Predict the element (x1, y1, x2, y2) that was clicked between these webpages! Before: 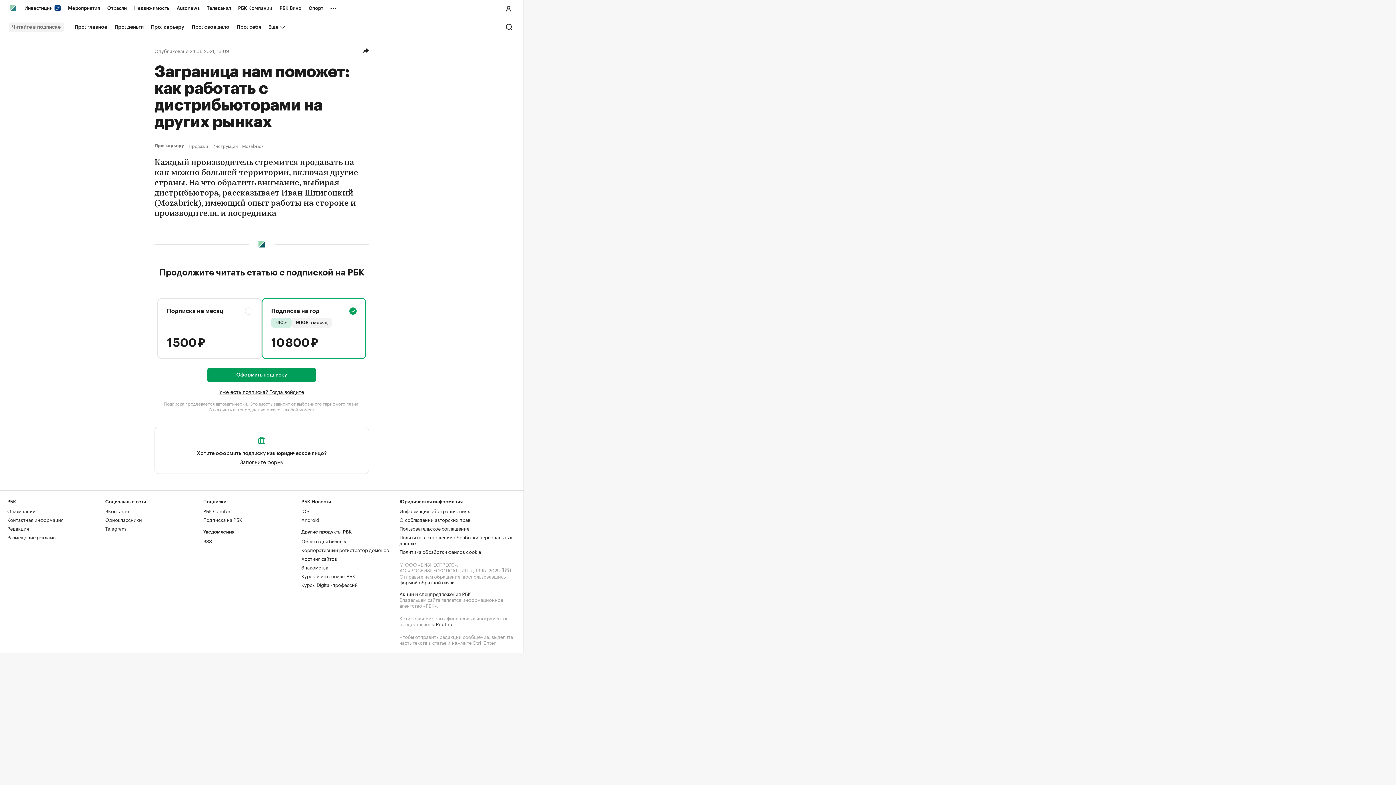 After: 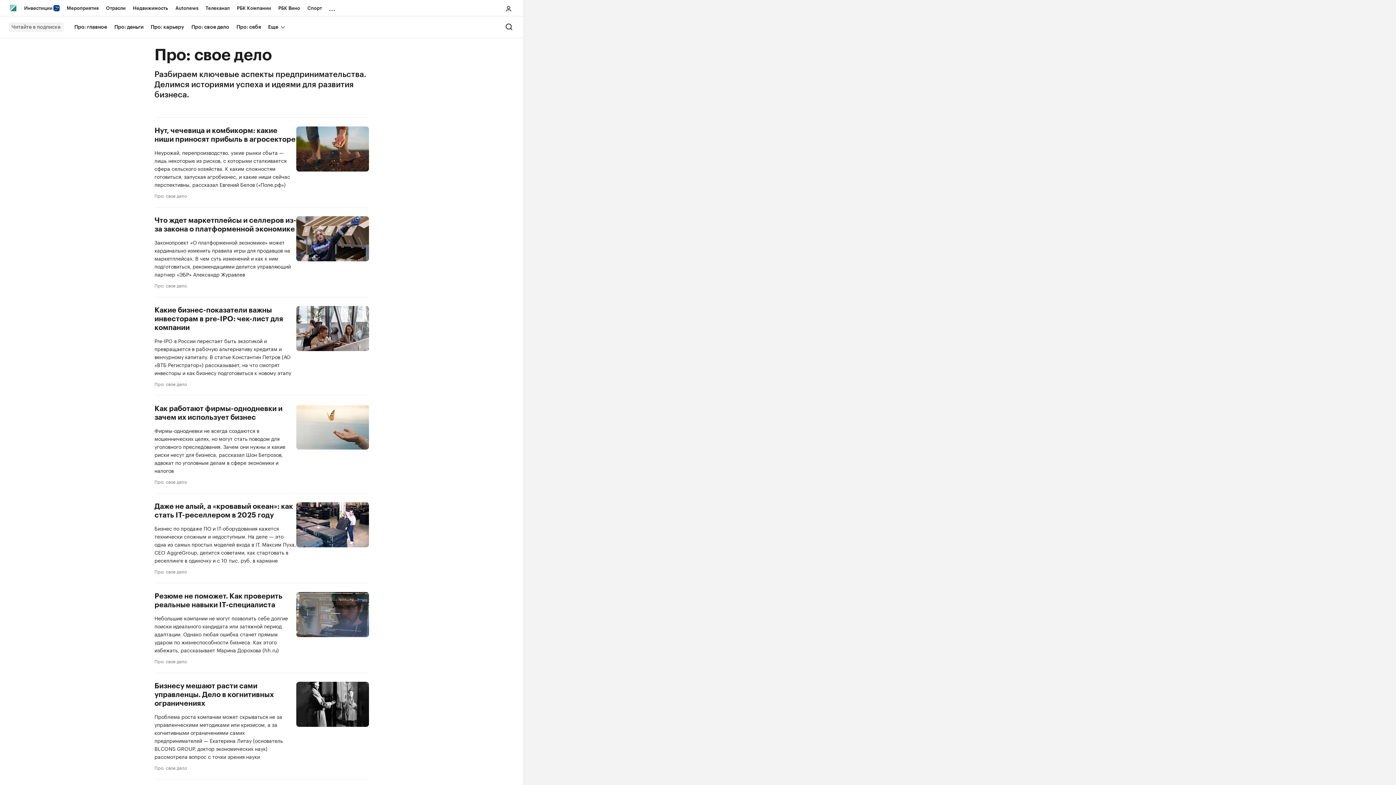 Action: label: Про: свое дело bbox: (188, 21, 233, 32)